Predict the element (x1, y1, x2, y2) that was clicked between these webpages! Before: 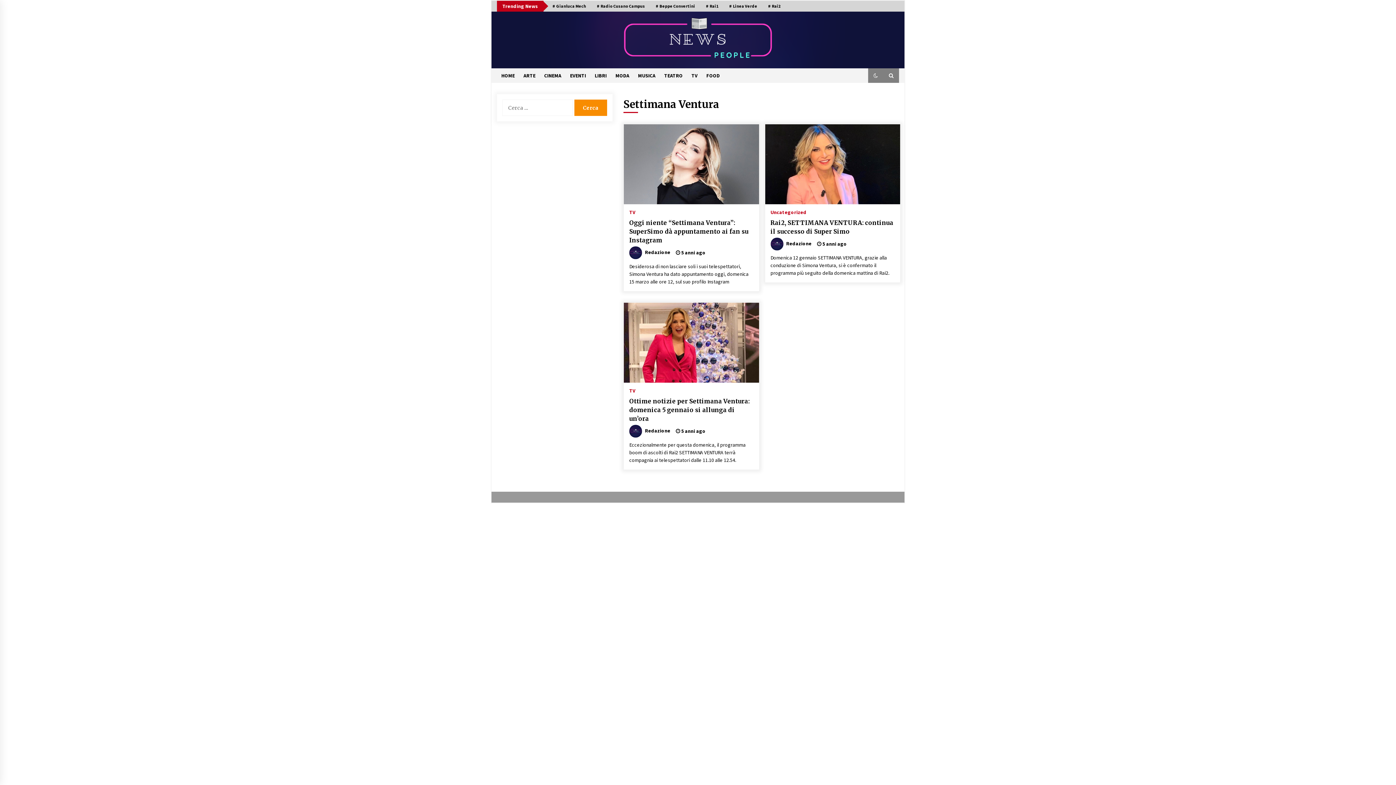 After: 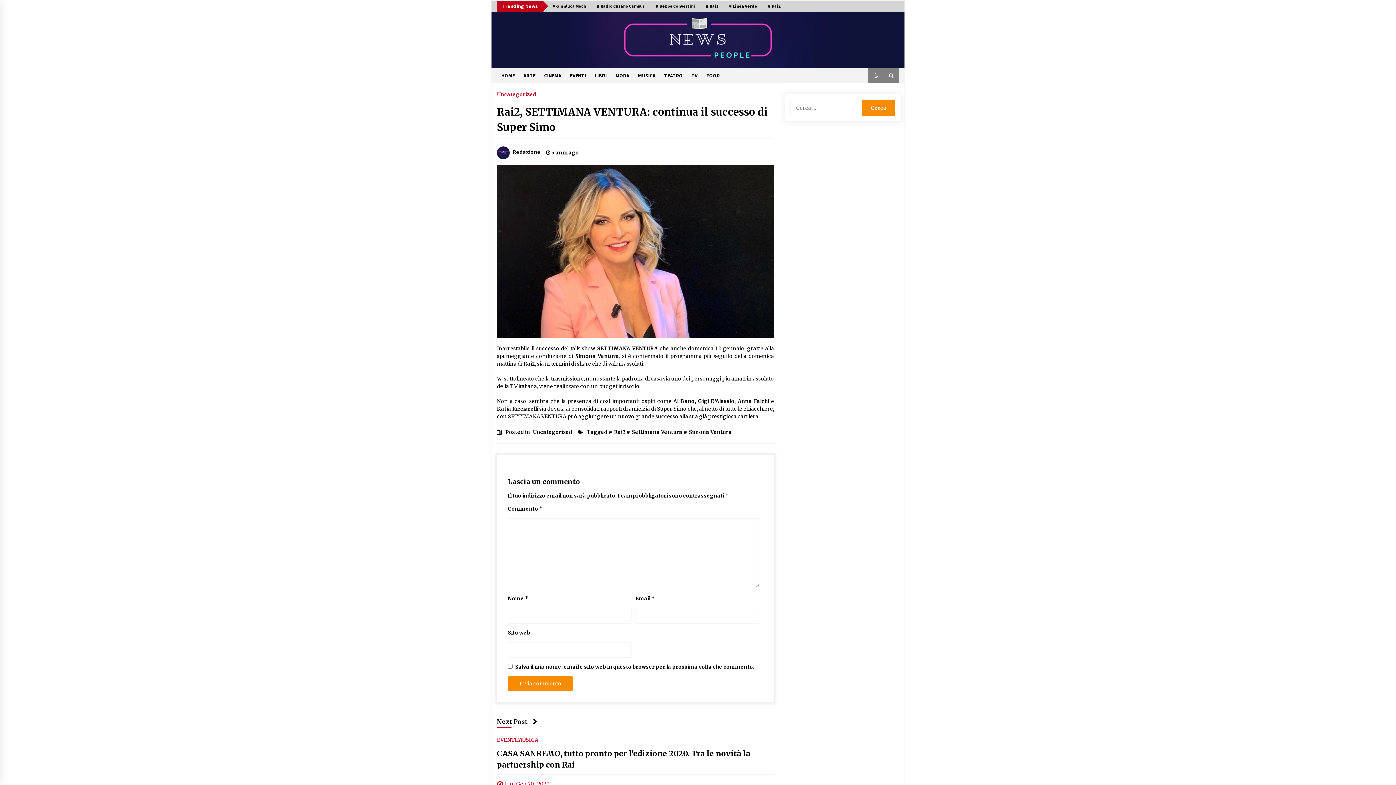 Action: bbox: (770, 218, 894, 236) label: Rai2, SETTIMANA VENTURA: continua il successo di Super Simo